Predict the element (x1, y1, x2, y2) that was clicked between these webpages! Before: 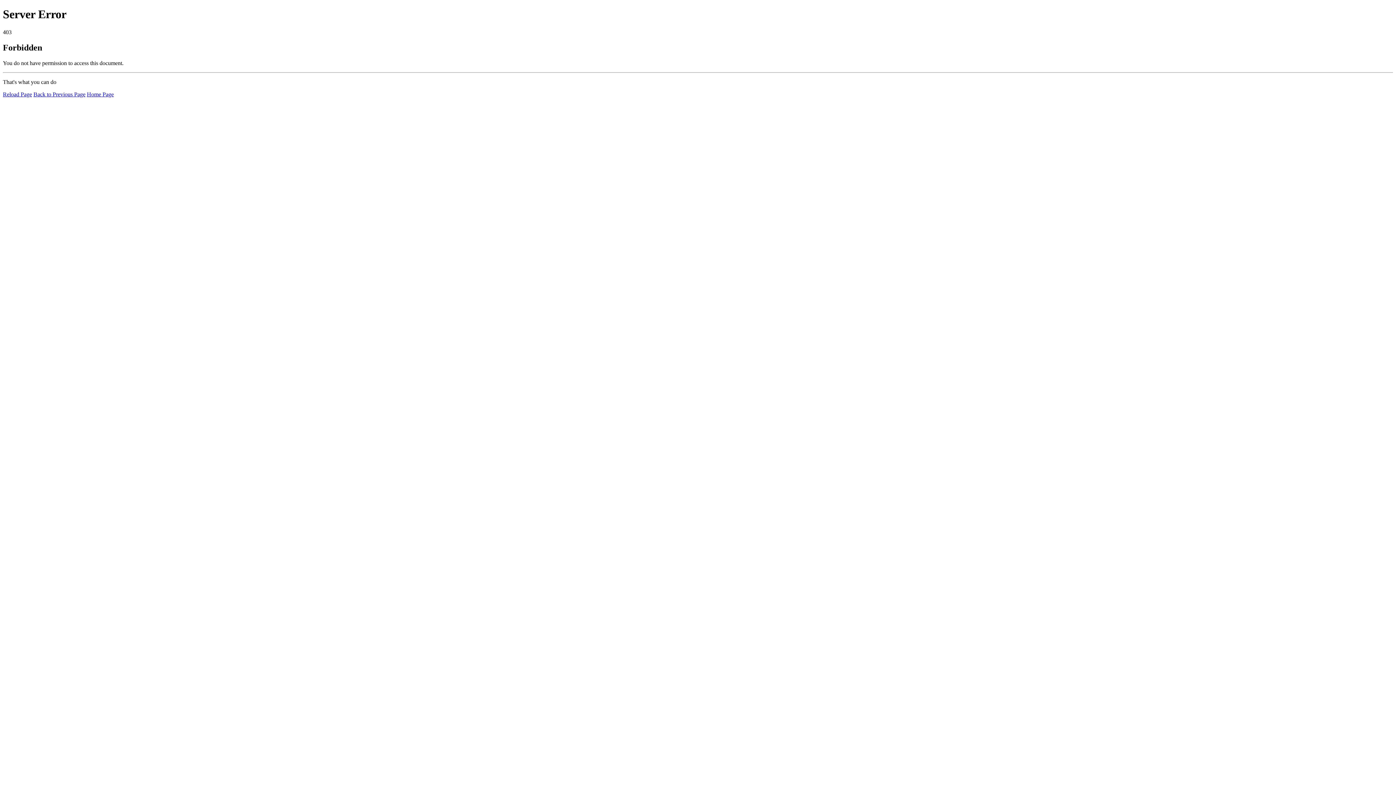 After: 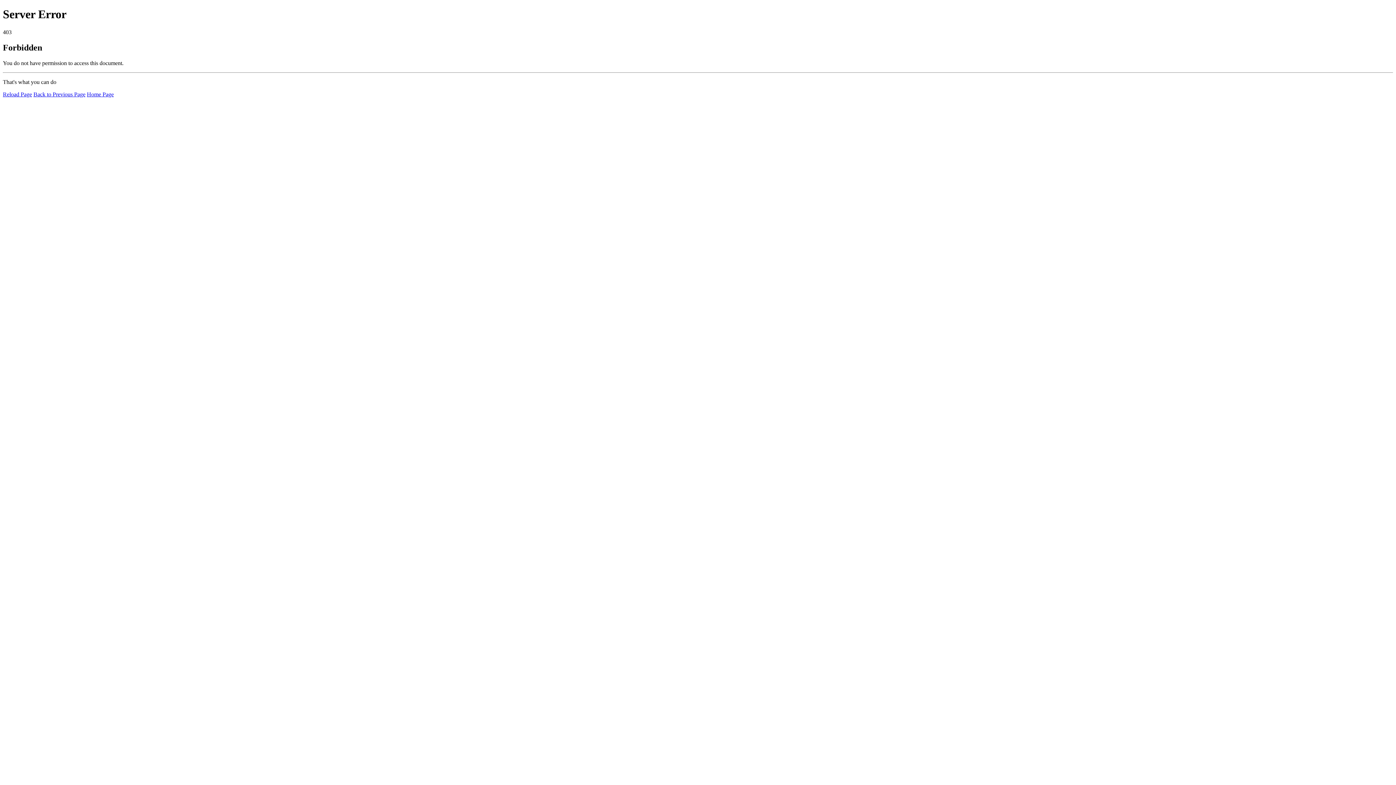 Action: bbox: (2, 91, 32, 97) label: Reload Page